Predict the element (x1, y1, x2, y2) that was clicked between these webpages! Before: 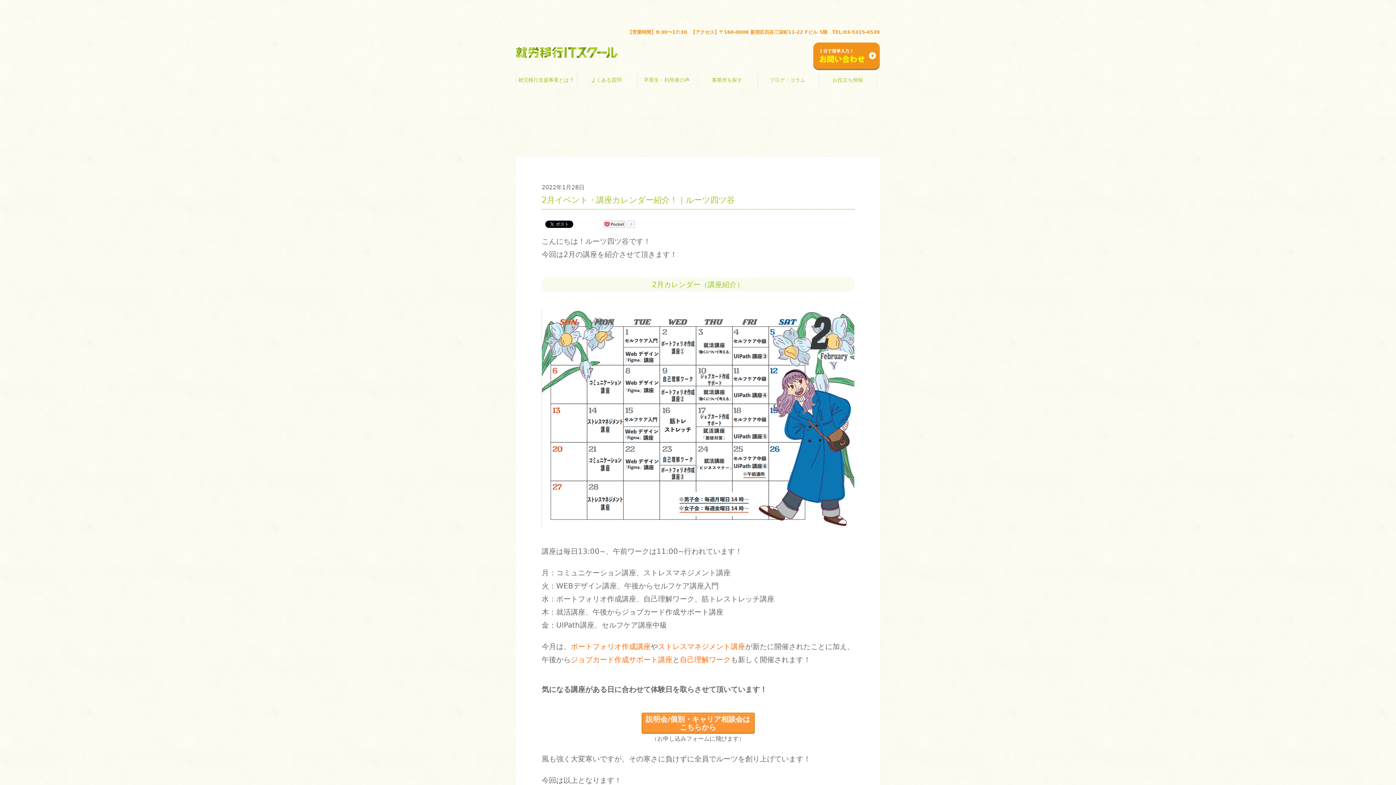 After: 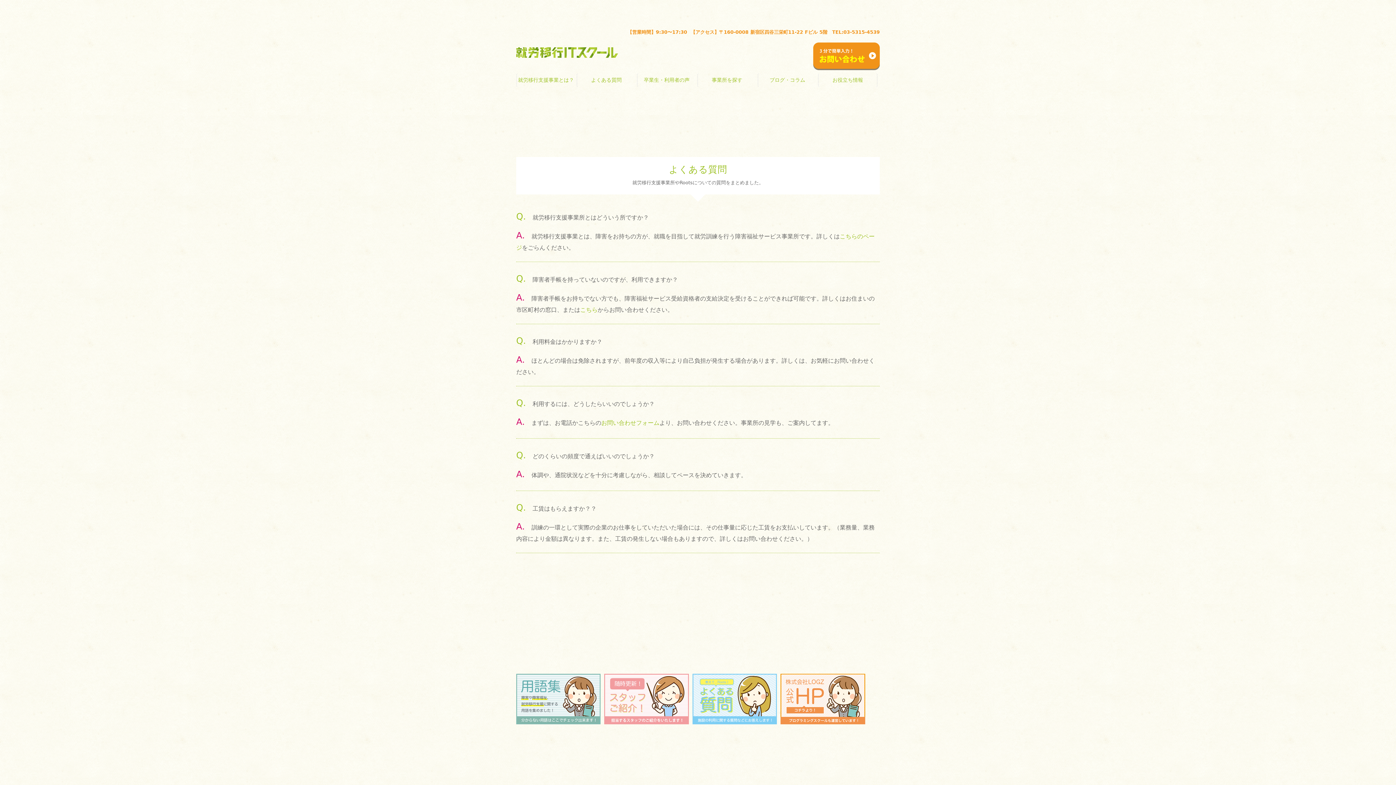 Action: label: よくある質問 bbox: (591, 77, 621, 82)